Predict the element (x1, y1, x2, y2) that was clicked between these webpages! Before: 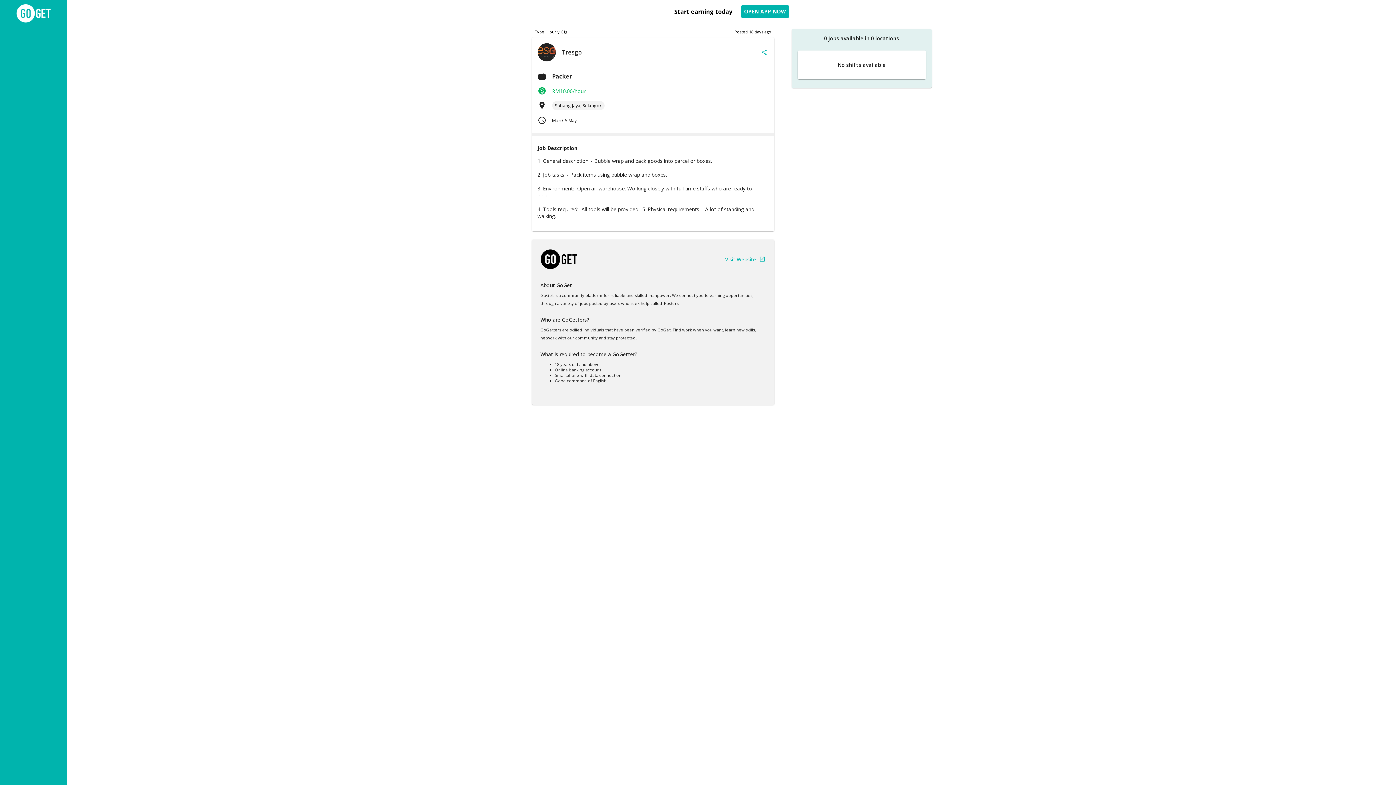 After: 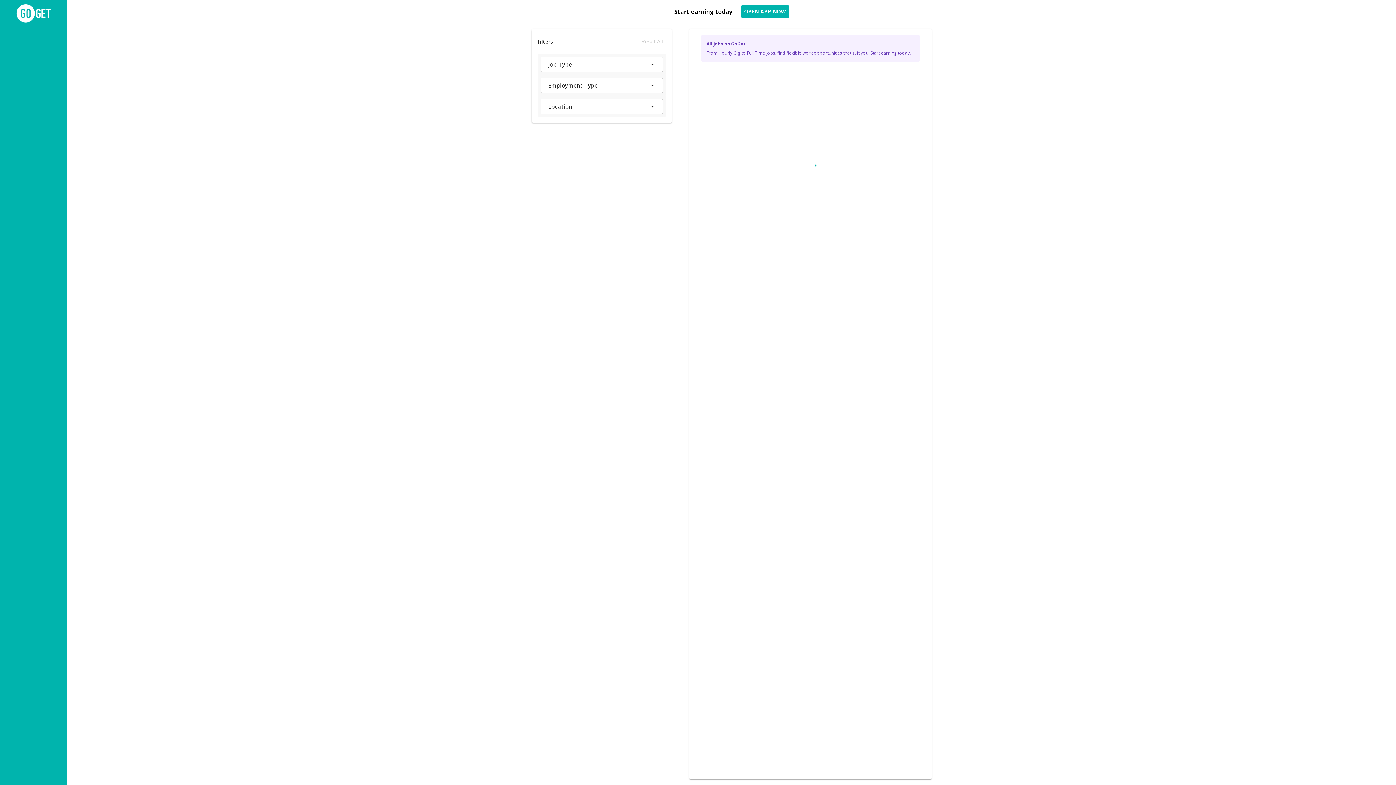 Action: bbox: (14, 17, 52, 25)